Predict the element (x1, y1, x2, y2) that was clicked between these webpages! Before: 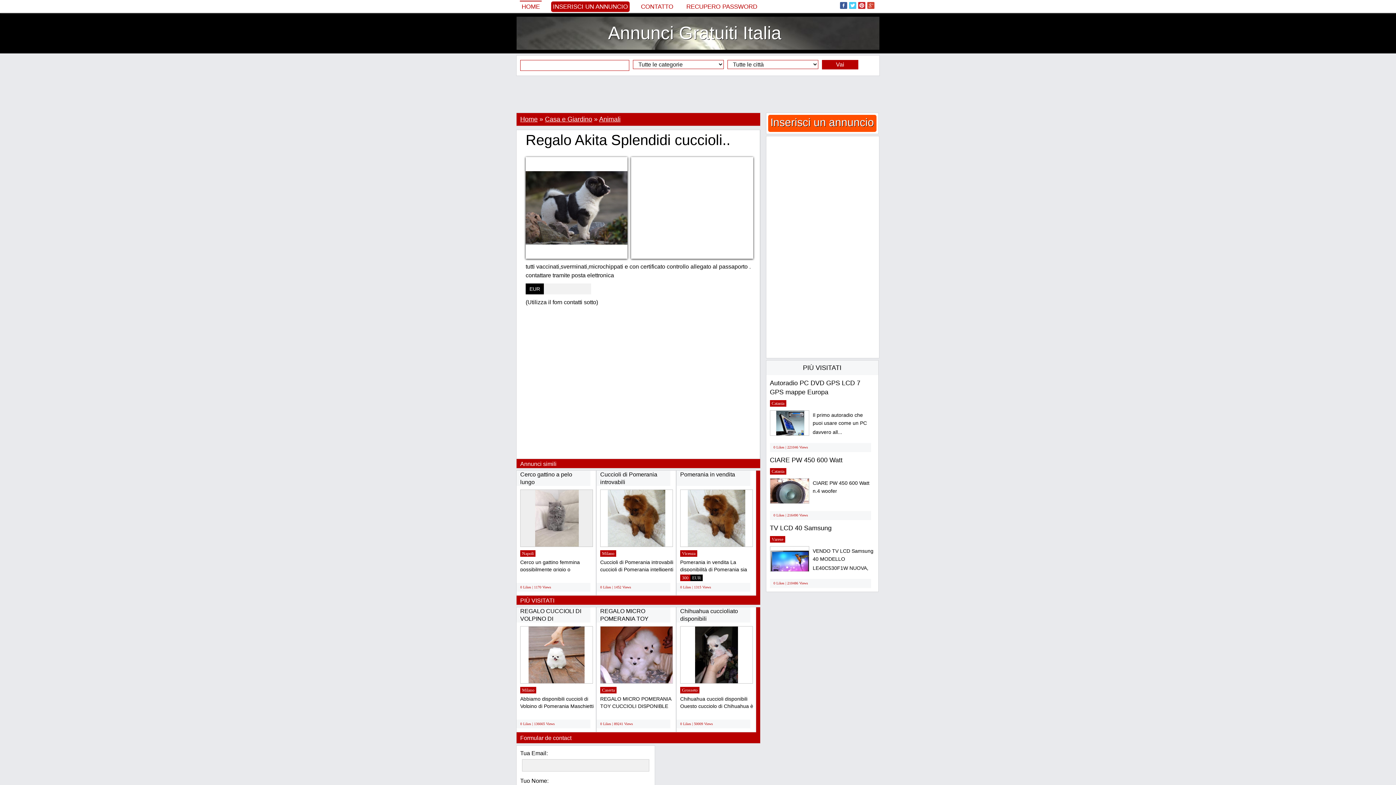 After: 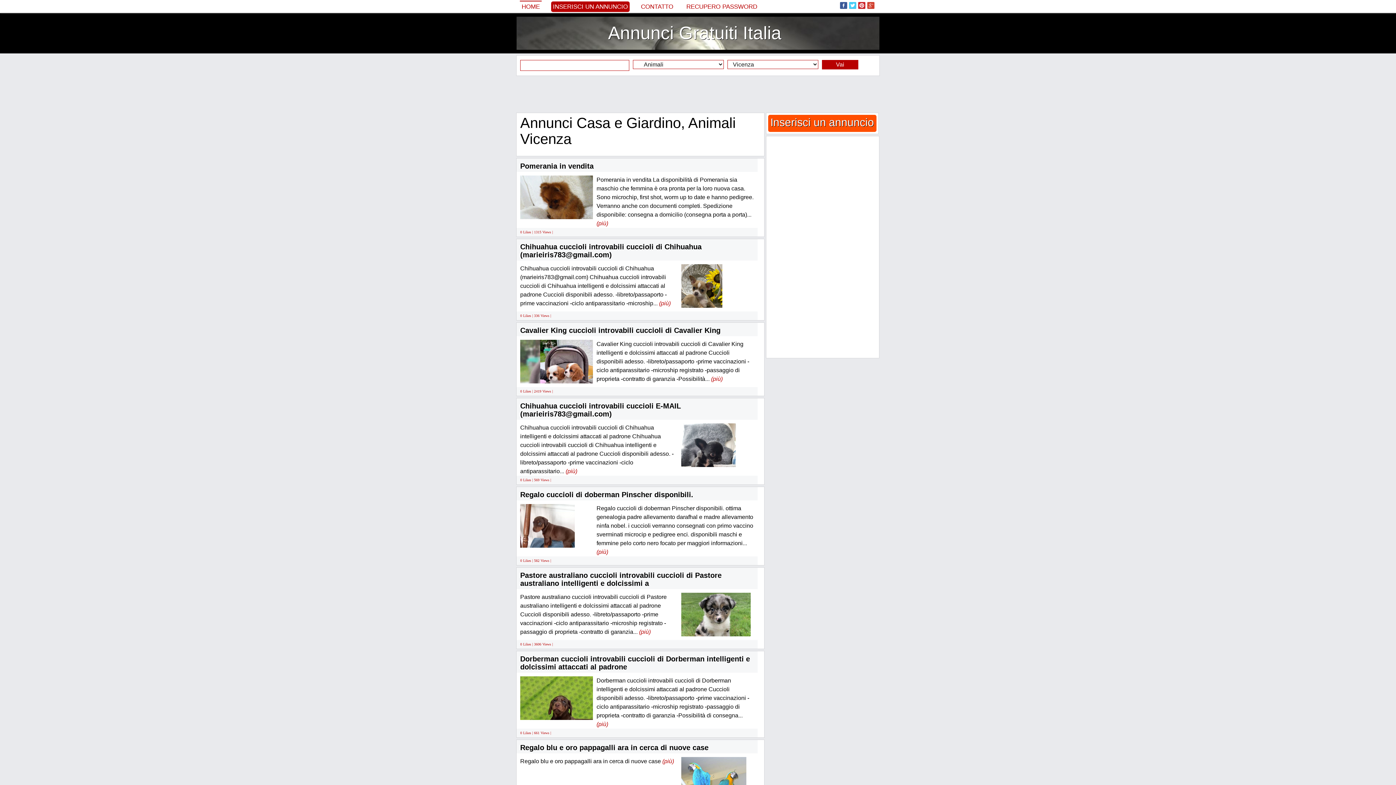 Action: label: Vicenza bbox: (680, 550, 697, 557)